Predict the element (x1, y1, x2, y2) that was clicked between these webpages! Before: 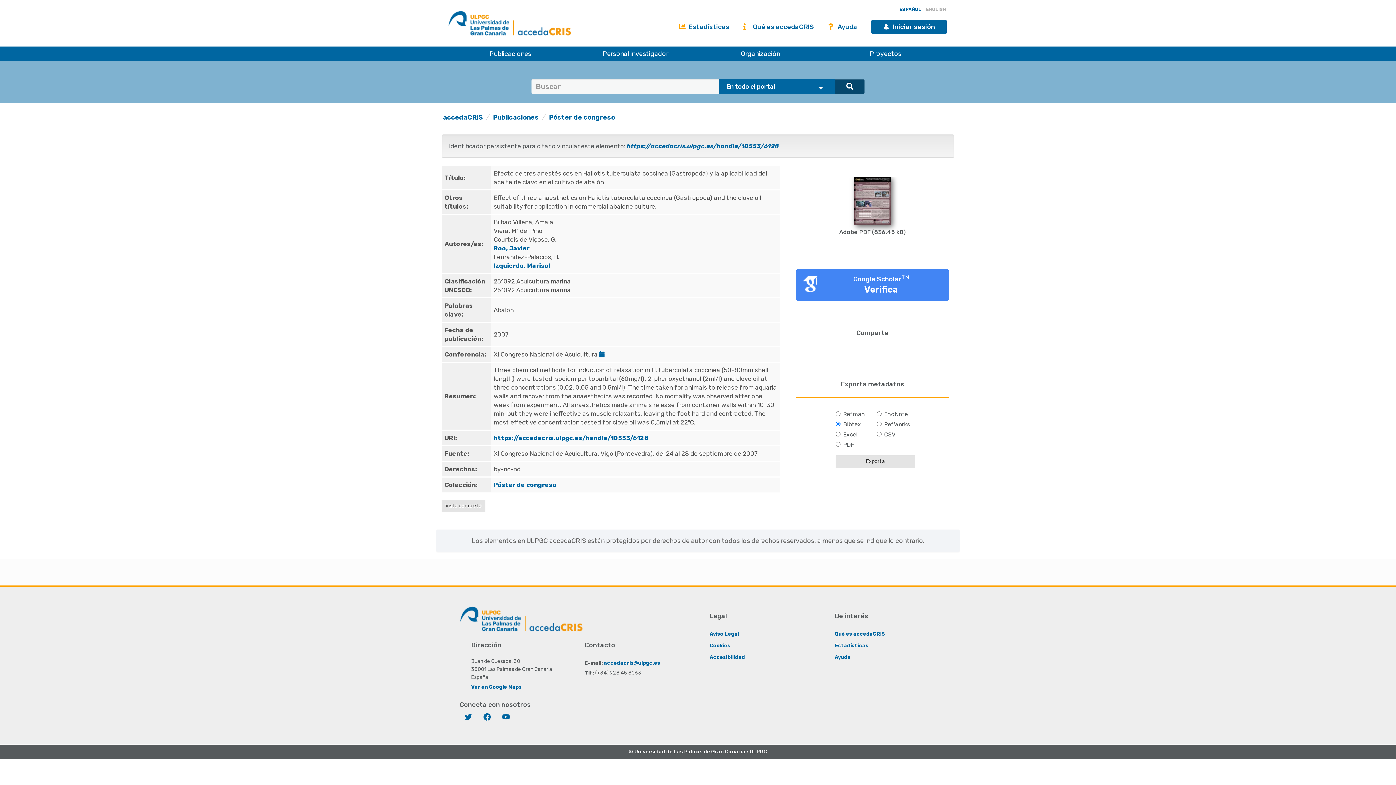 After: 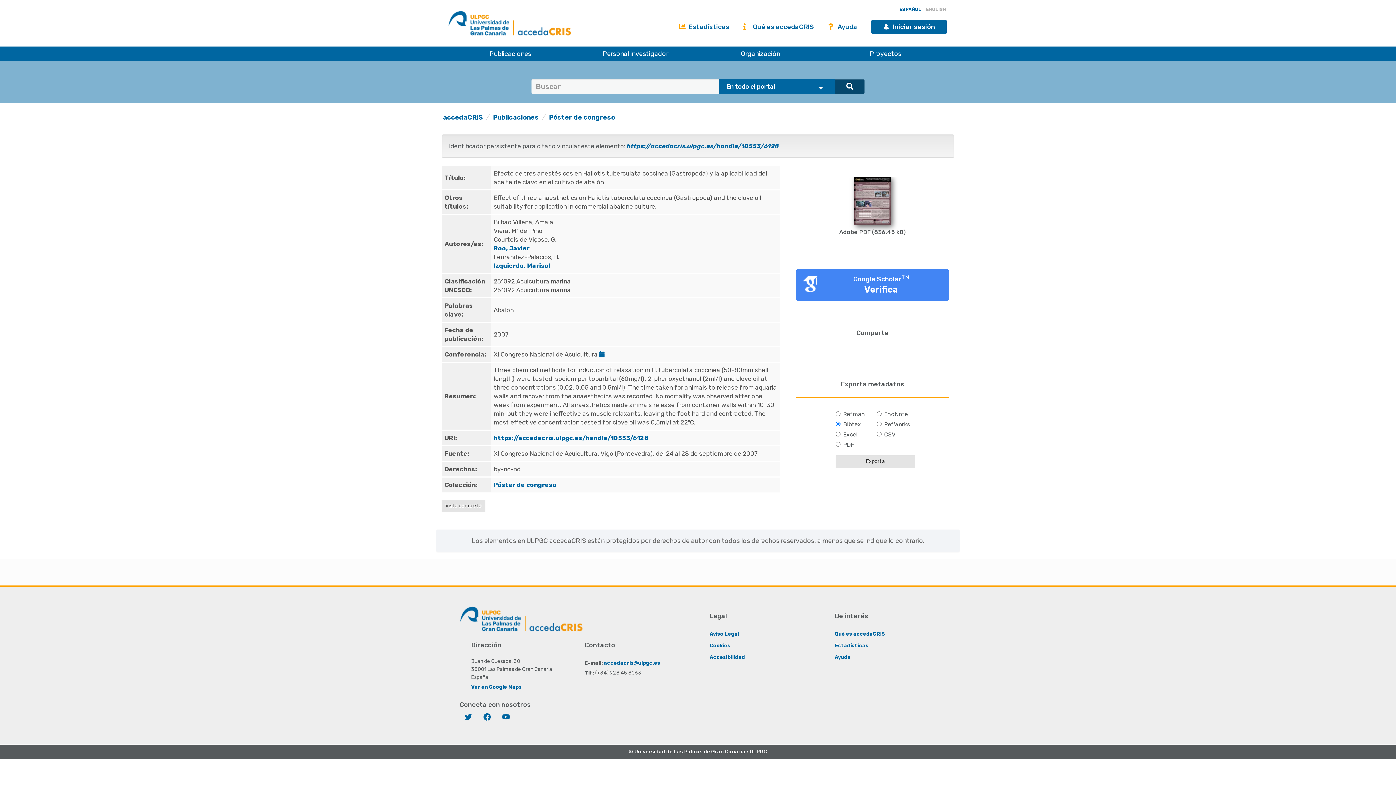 Action: bbox: (626, 142, 778, 149) label: https://accedacris.ulpgc.es/handle/10553/6128